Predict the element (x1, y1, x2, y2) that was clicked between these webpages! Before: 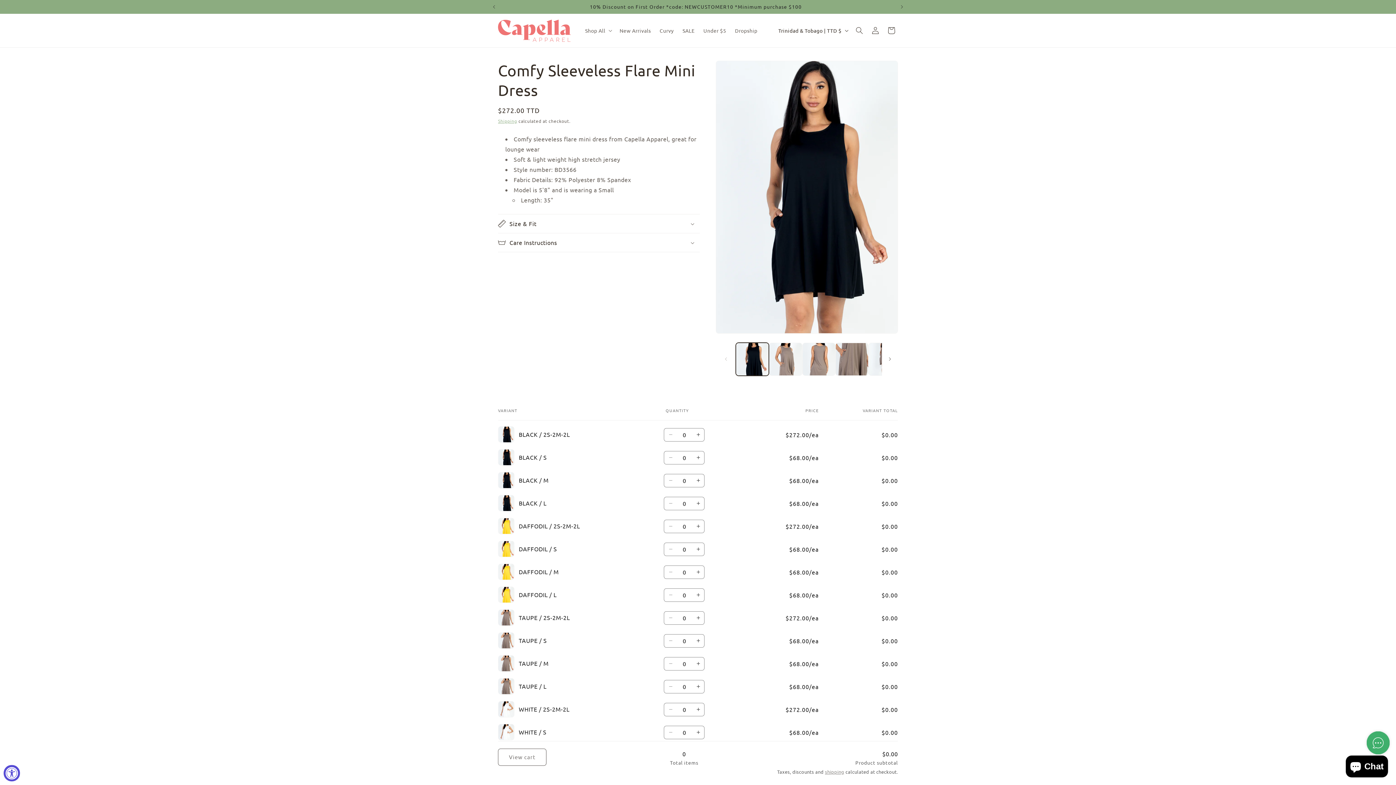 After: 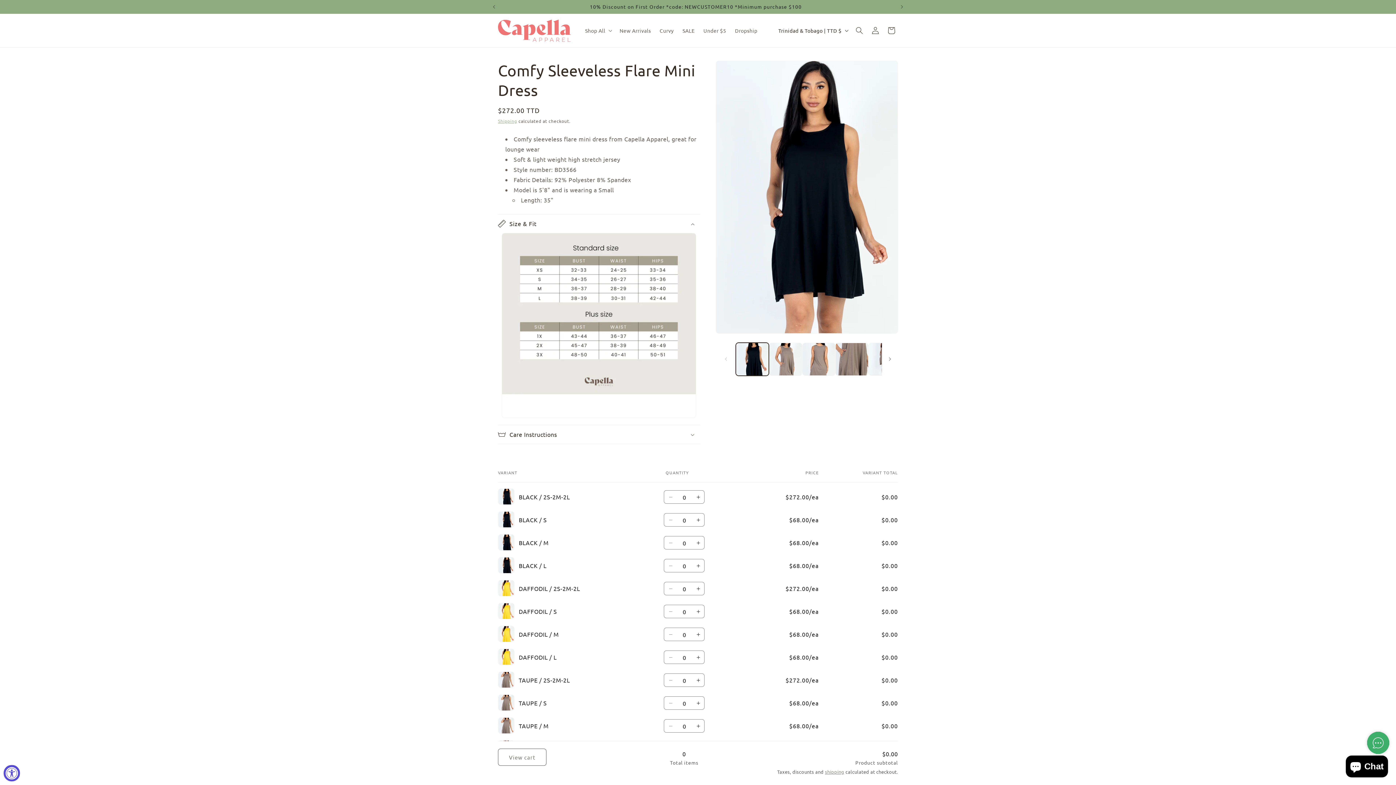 Action: bbox: (498, 214, 700, 233) label: Size & Fit